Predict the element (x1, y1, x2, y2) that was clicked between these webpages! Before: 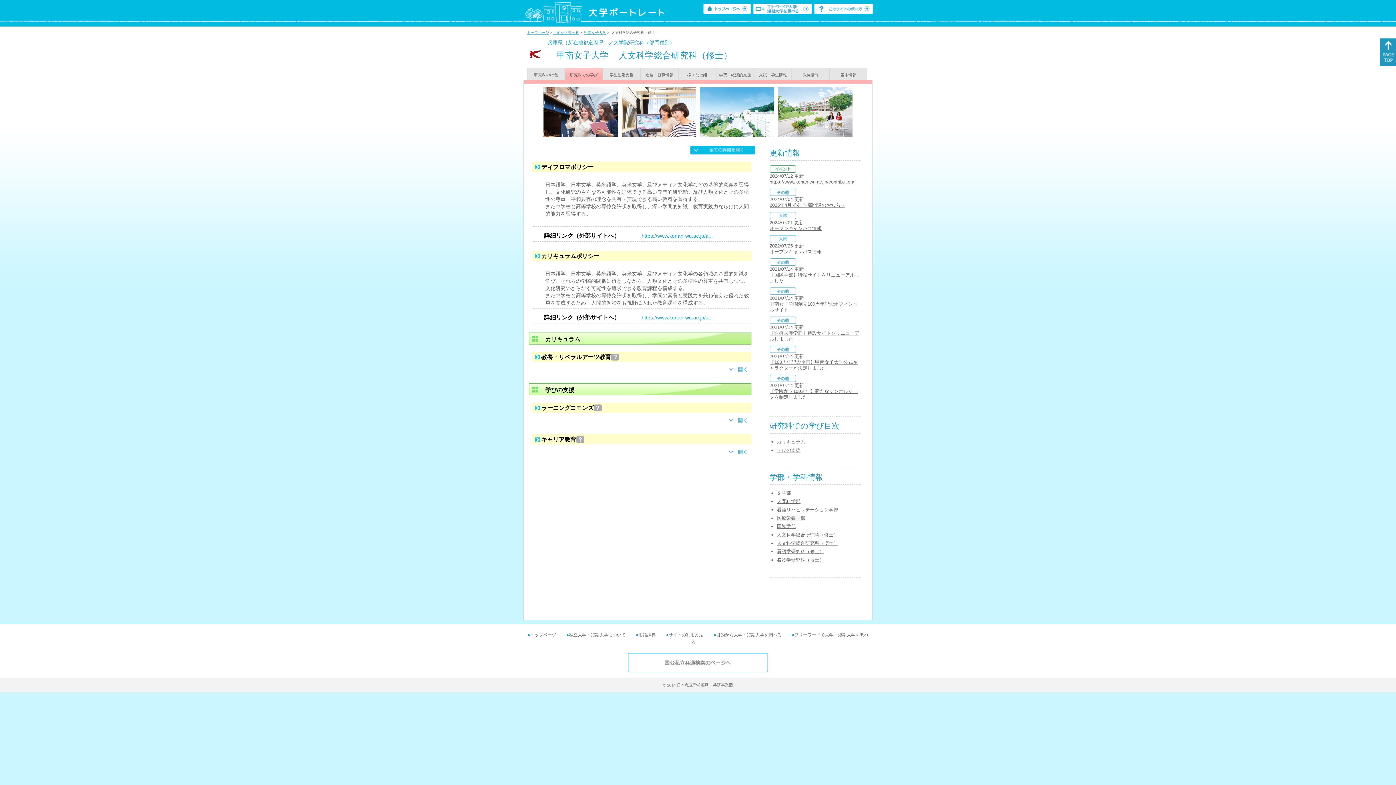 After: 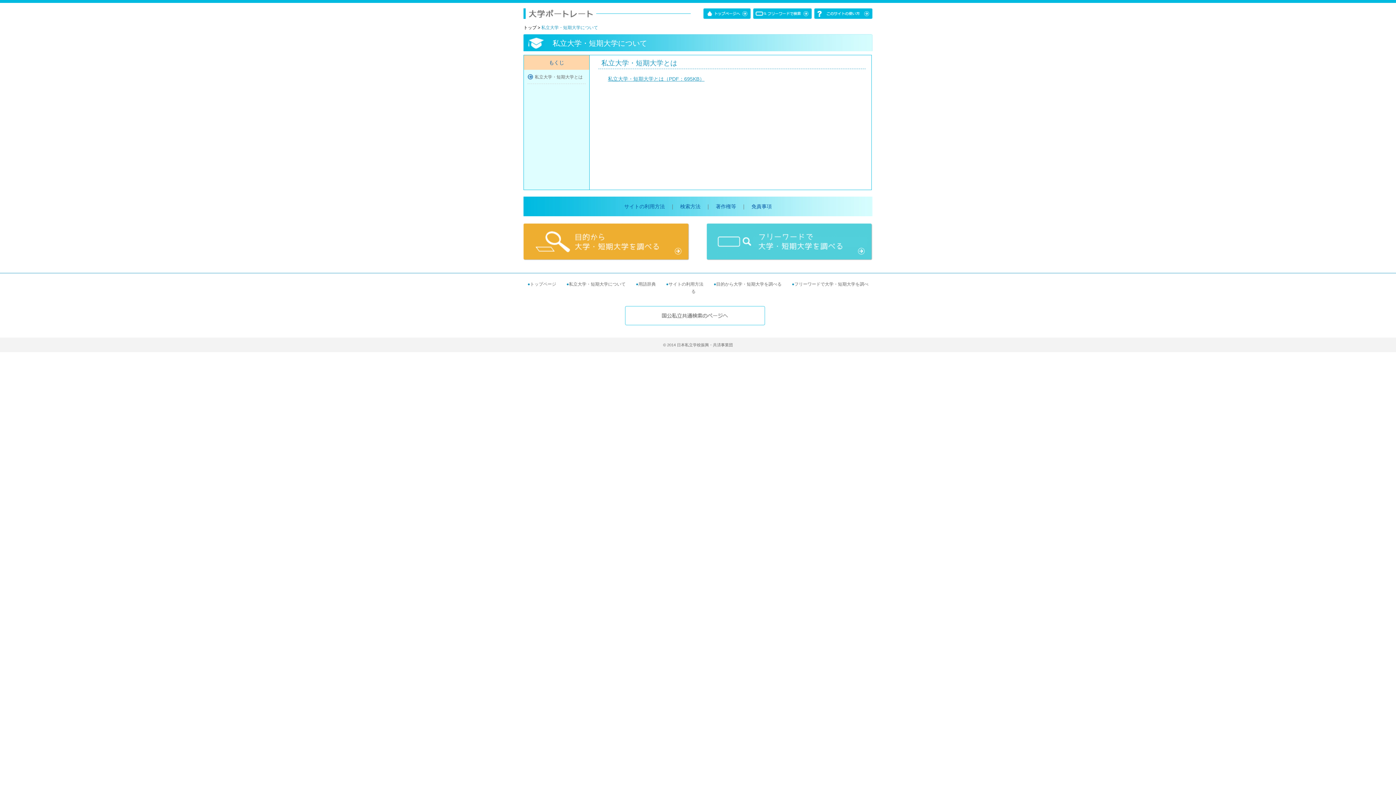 Action: bbox: (569, 632, 634, 637) label: 私立大学・短期大学について